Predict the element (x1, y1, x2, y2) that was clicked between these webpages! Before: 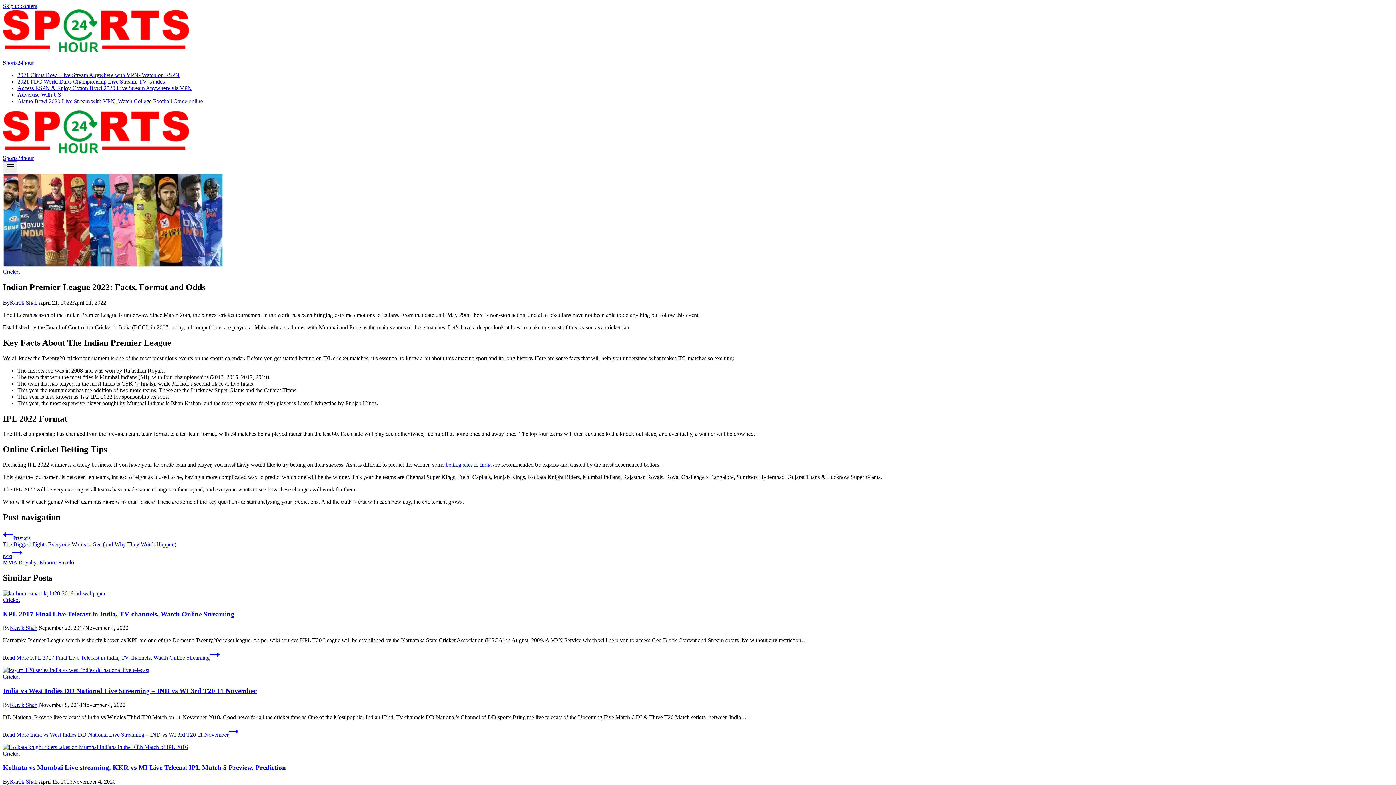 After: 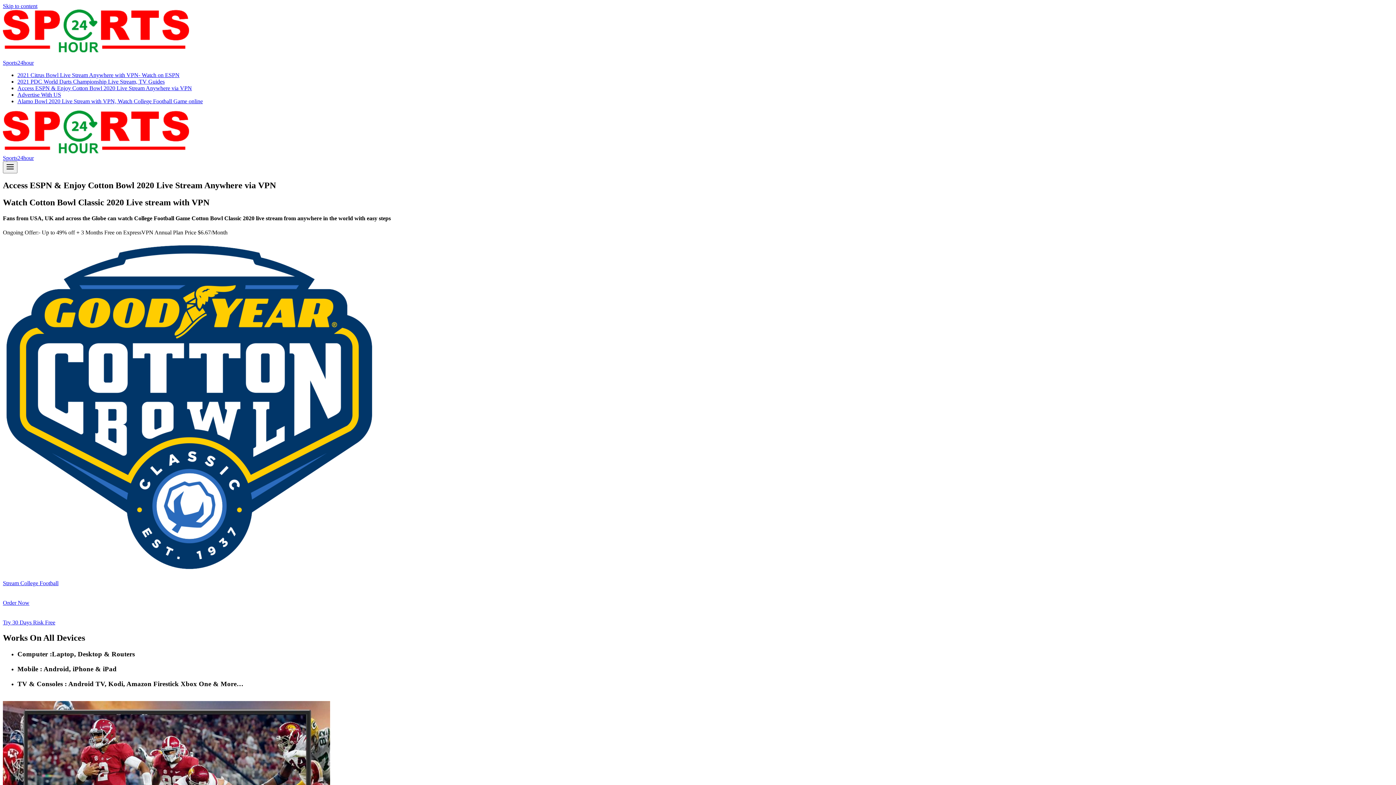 Action: bbox: (17, 85, 192, 91) label: Access ESPN & Enjoy Cotton Bowl 2020 Live Stream Anywhere via VPN